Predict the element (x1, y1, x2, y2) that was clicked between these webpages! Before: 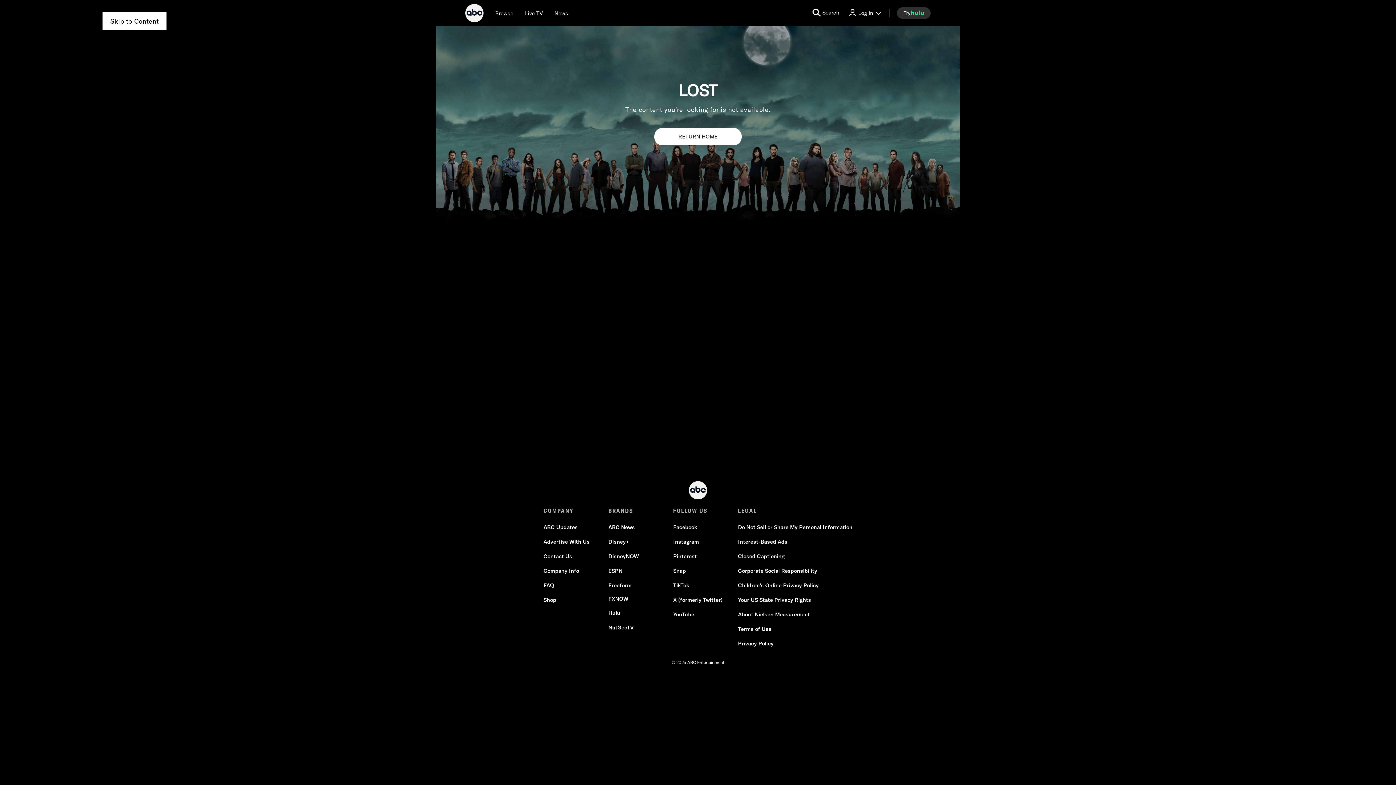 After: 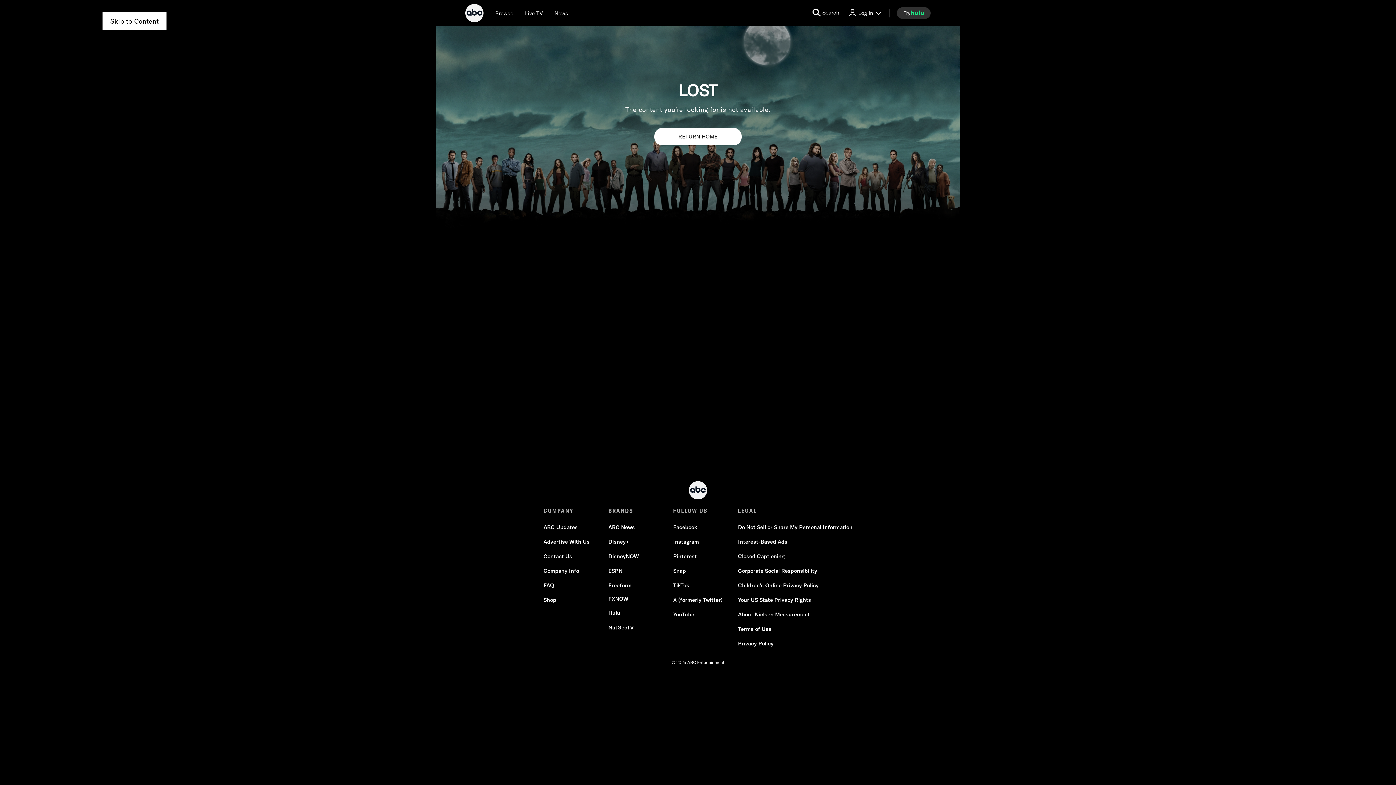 Action: bbox: (608, 624, 633, 631) label: NatGeoTV